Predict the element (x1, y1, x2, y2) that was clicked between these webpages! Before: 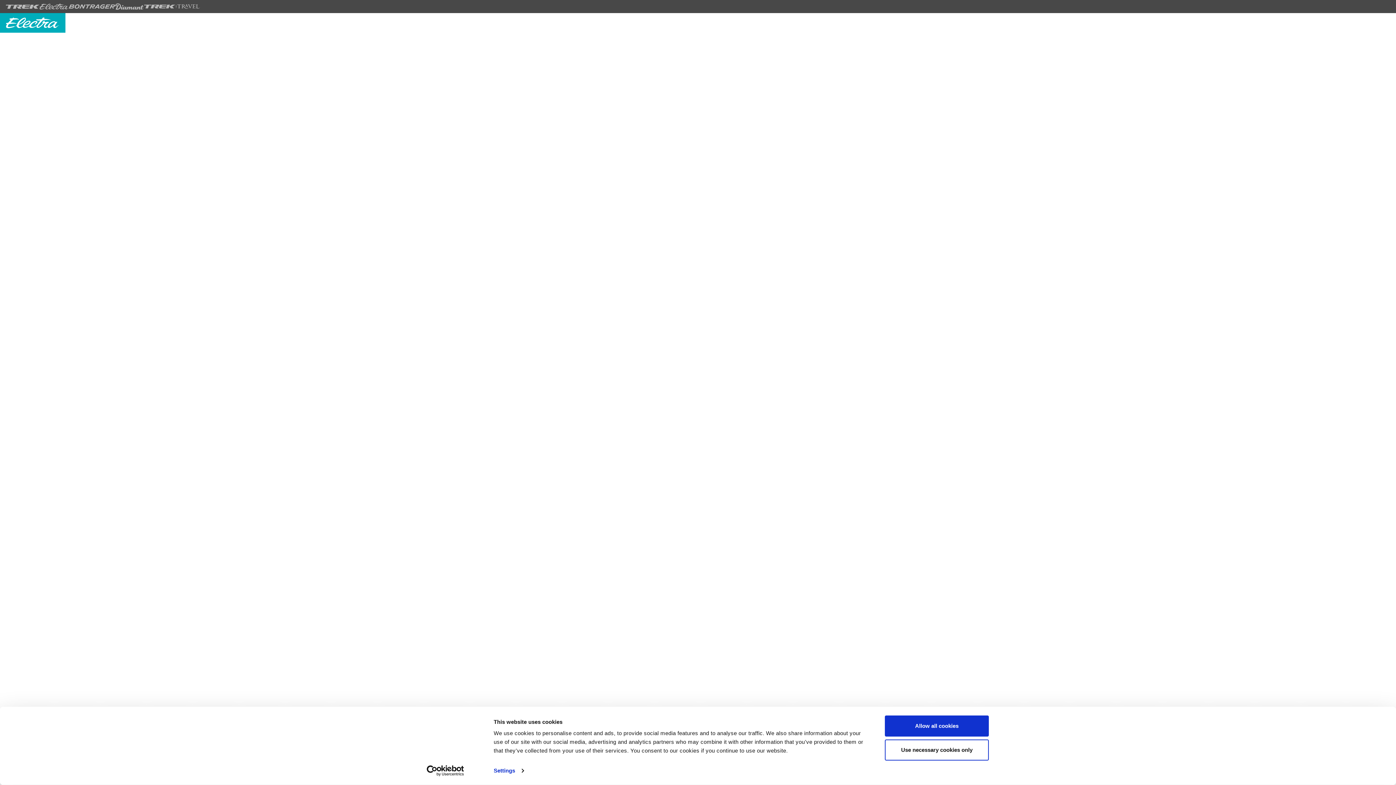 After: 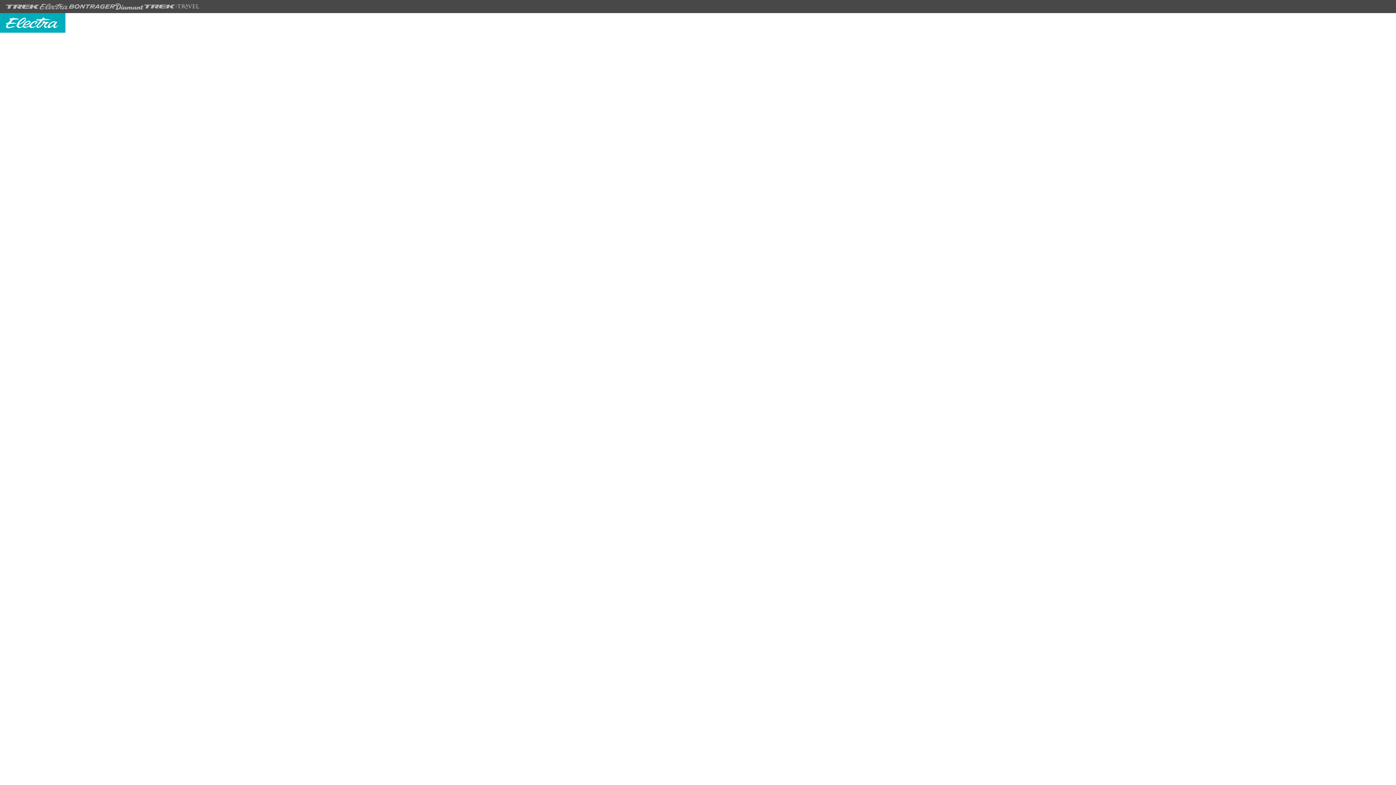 Action: label: Allow all cookies bbox: (885, 715, 989, 737)